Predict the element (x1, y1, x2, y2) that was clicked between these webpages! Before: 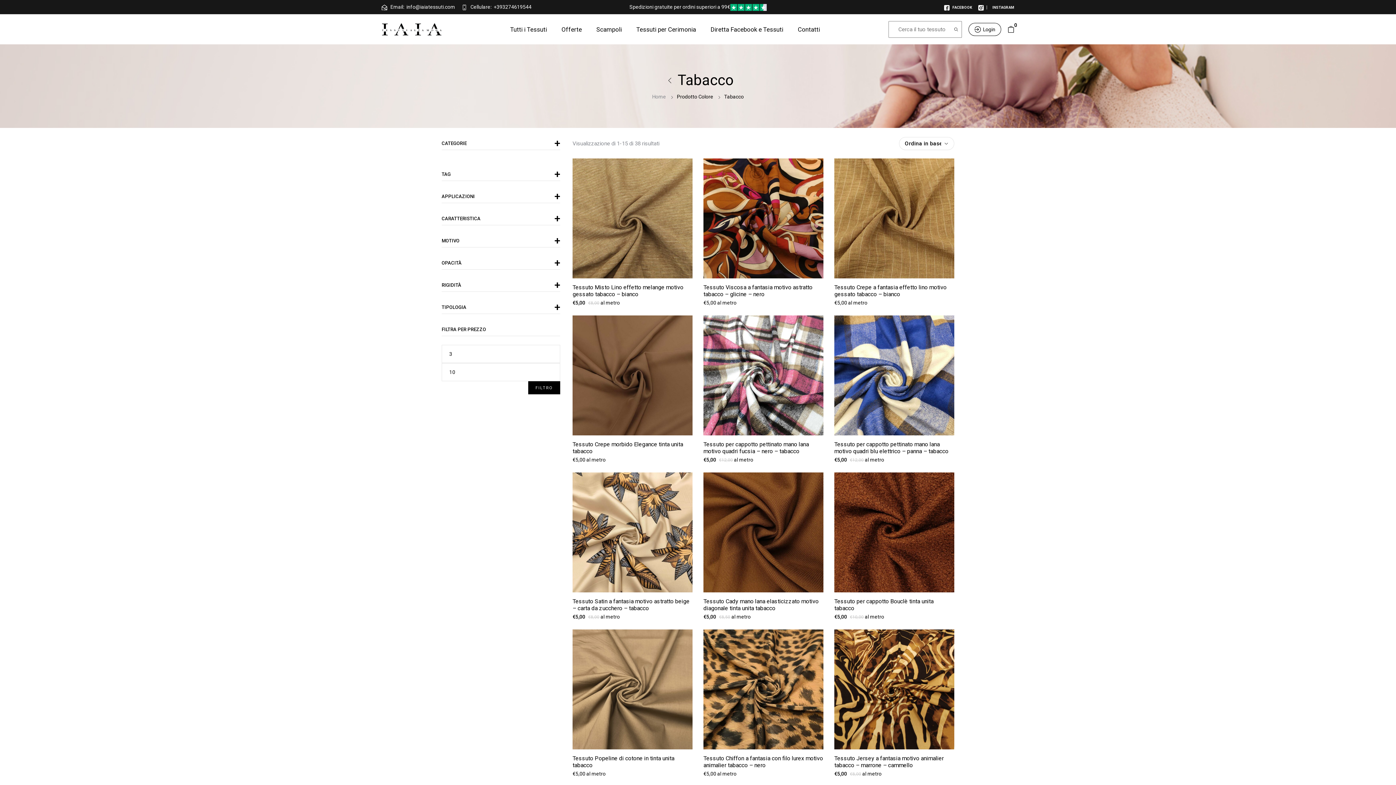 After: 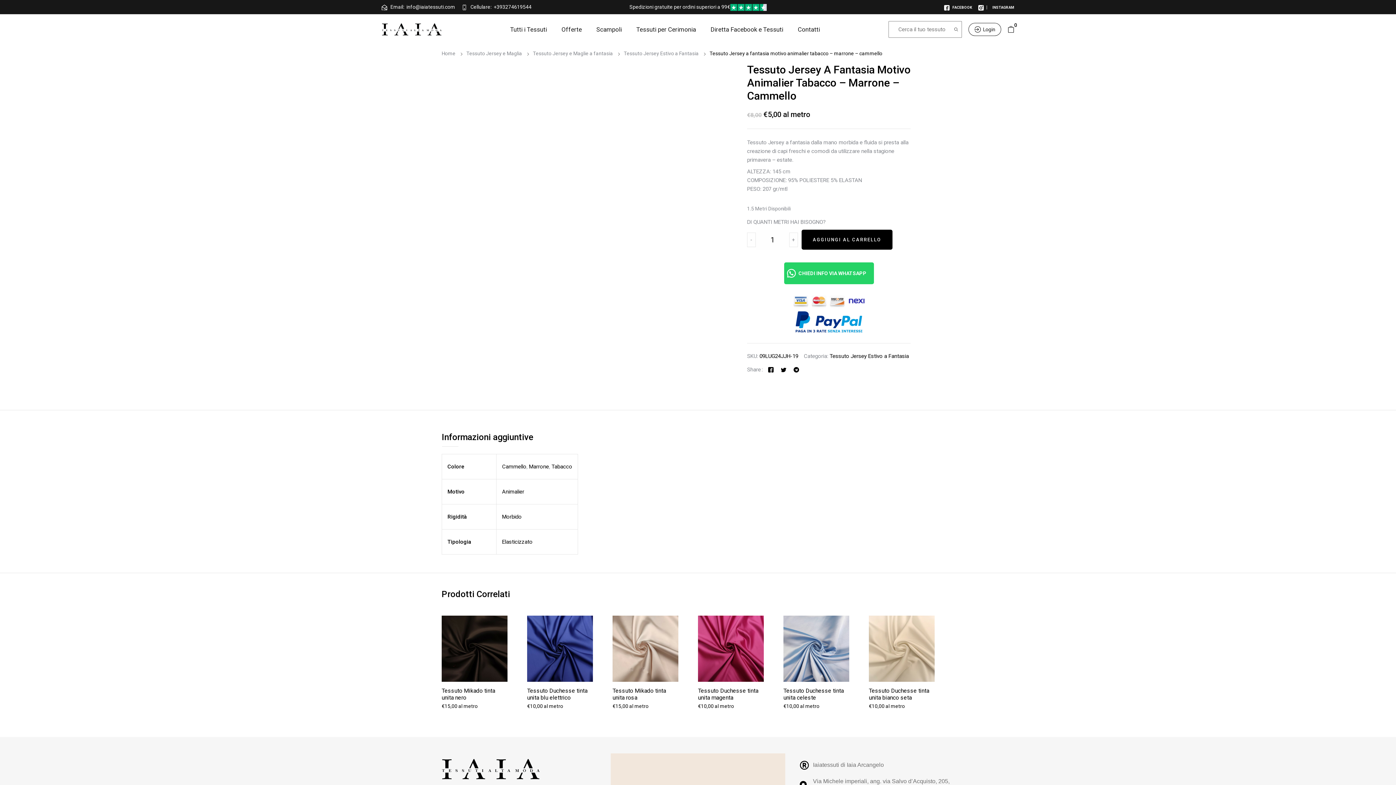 Action: bbox: (834, 755, 954, 769) label: Tessuto Jersey a fantasia motivo animalier tabacco – marrone – cammello